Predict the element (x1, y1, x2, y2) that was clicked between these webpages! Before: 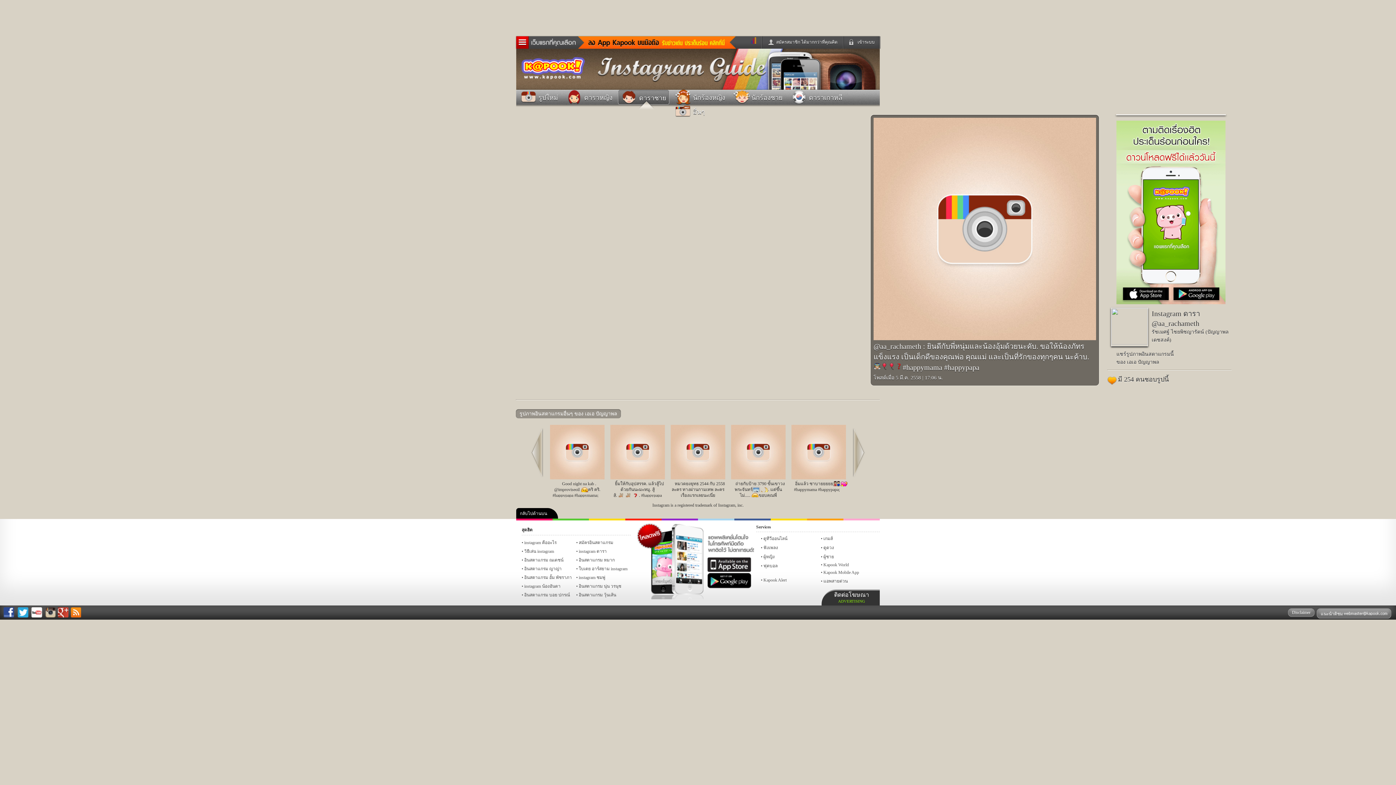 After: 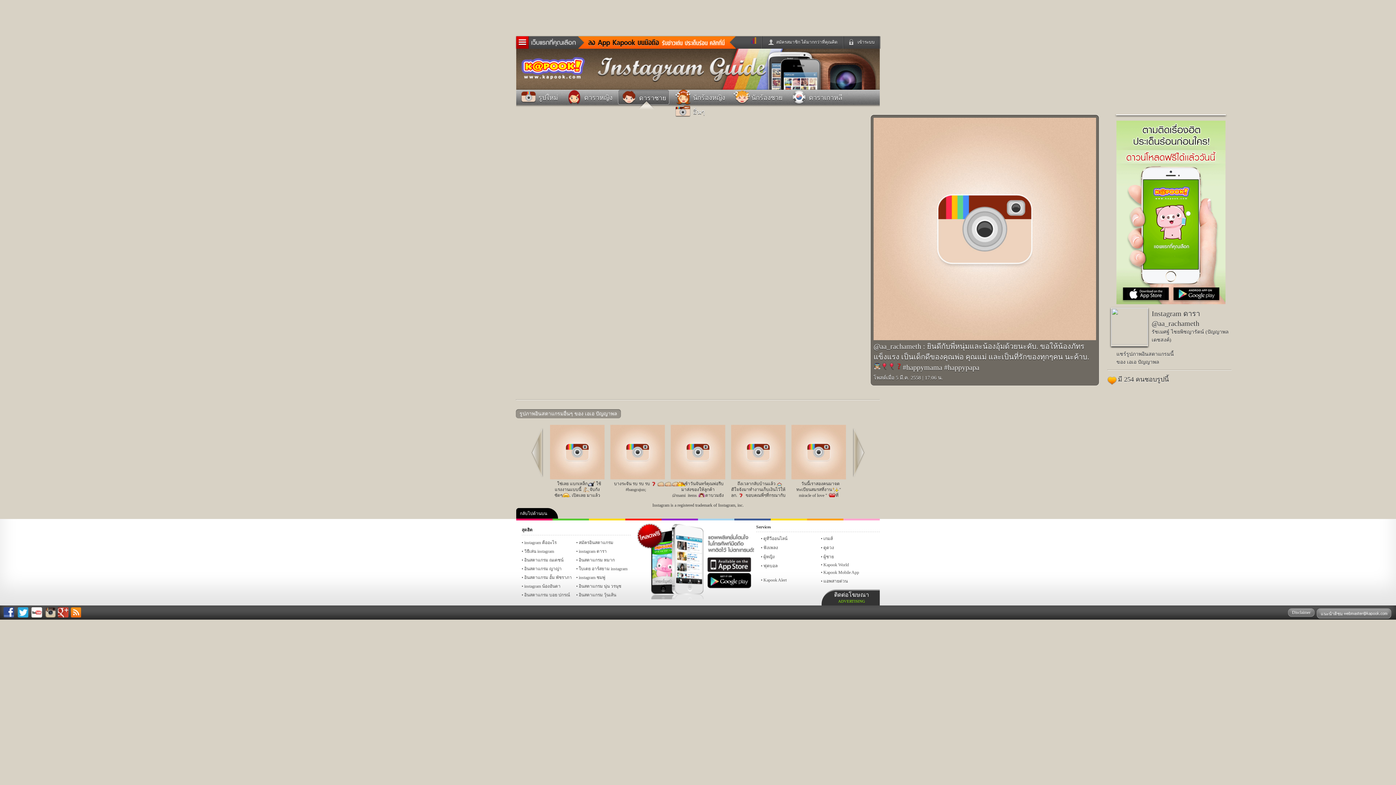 Action: bbox: (851, 427, 865, 477) label: Next